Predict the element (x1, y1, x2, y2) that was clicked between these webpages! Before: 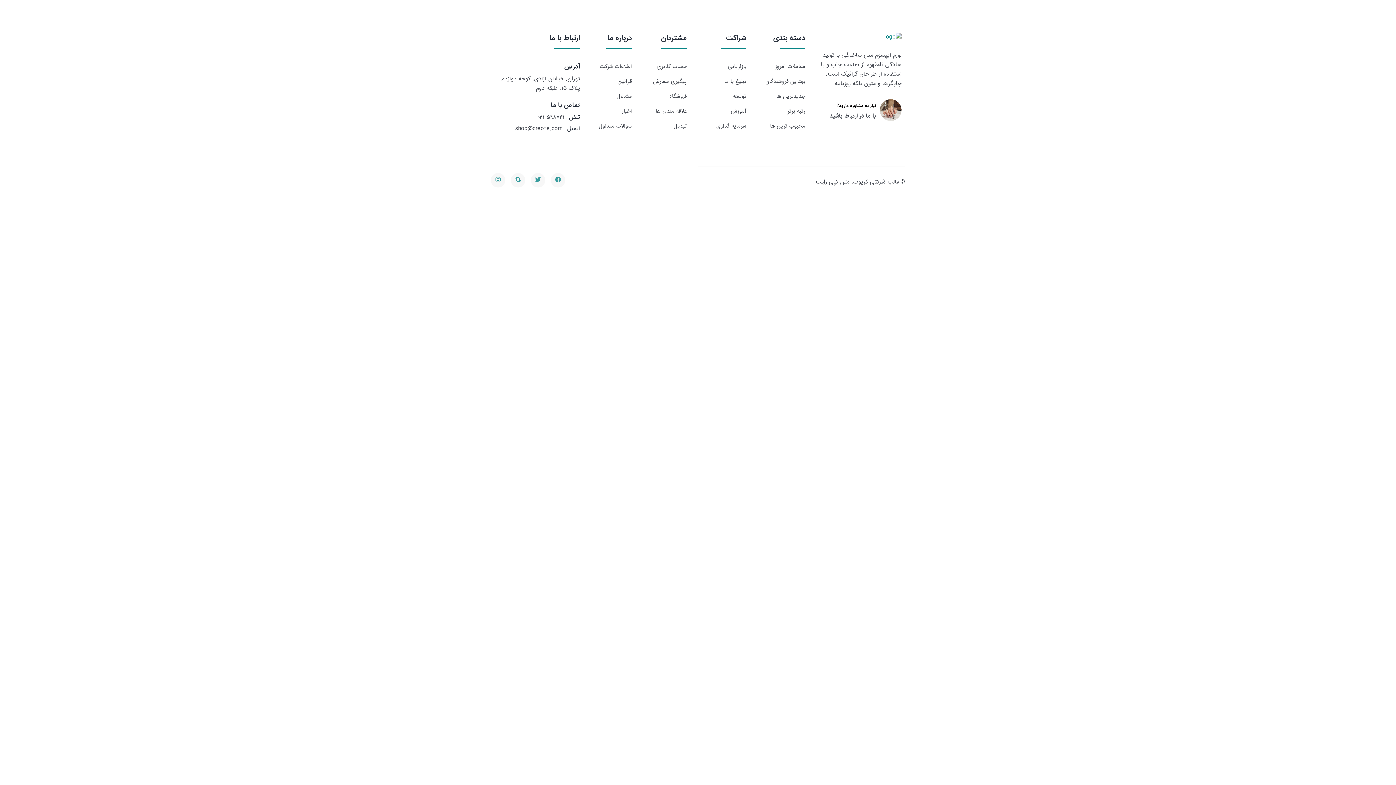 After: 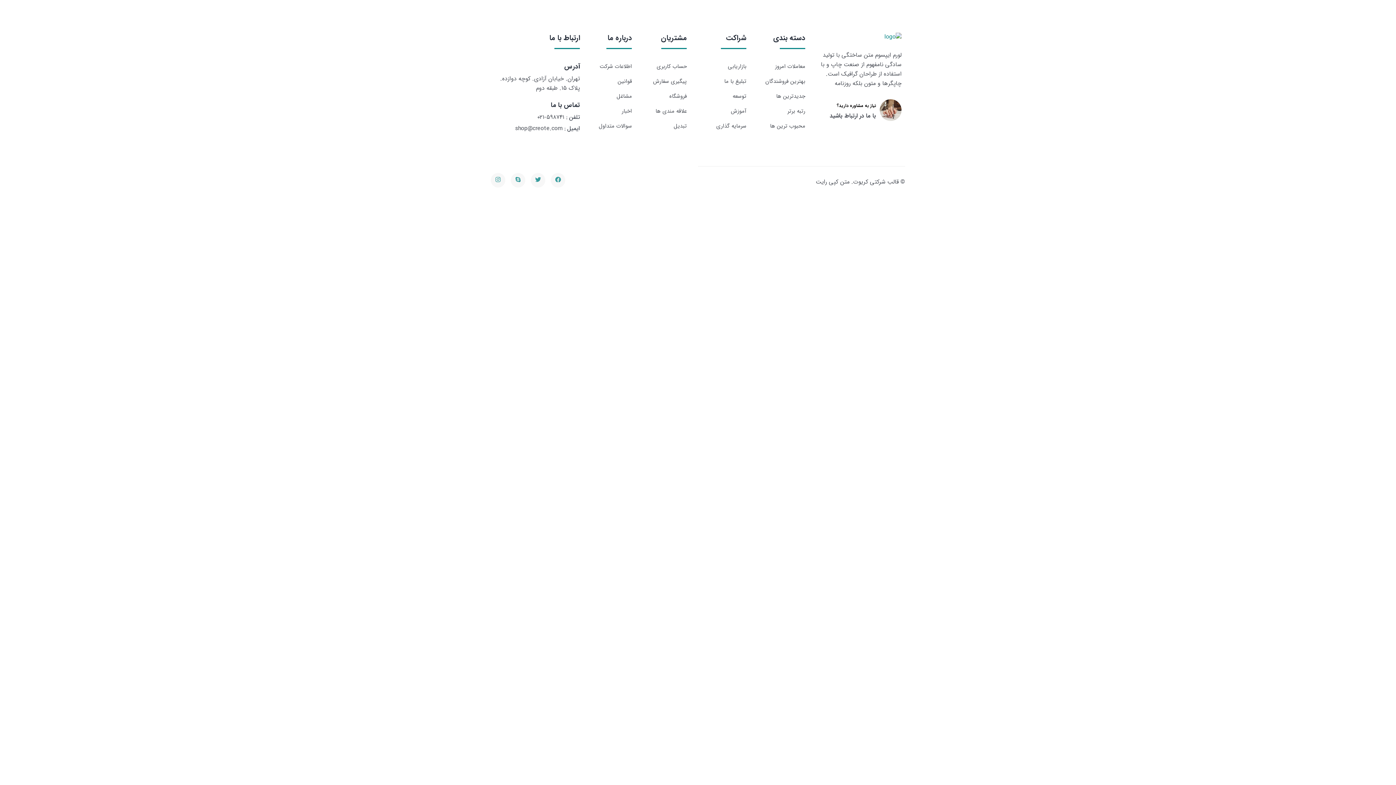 Action: bbox: (716, 121, 746, 130) label: سرمایه گذاری